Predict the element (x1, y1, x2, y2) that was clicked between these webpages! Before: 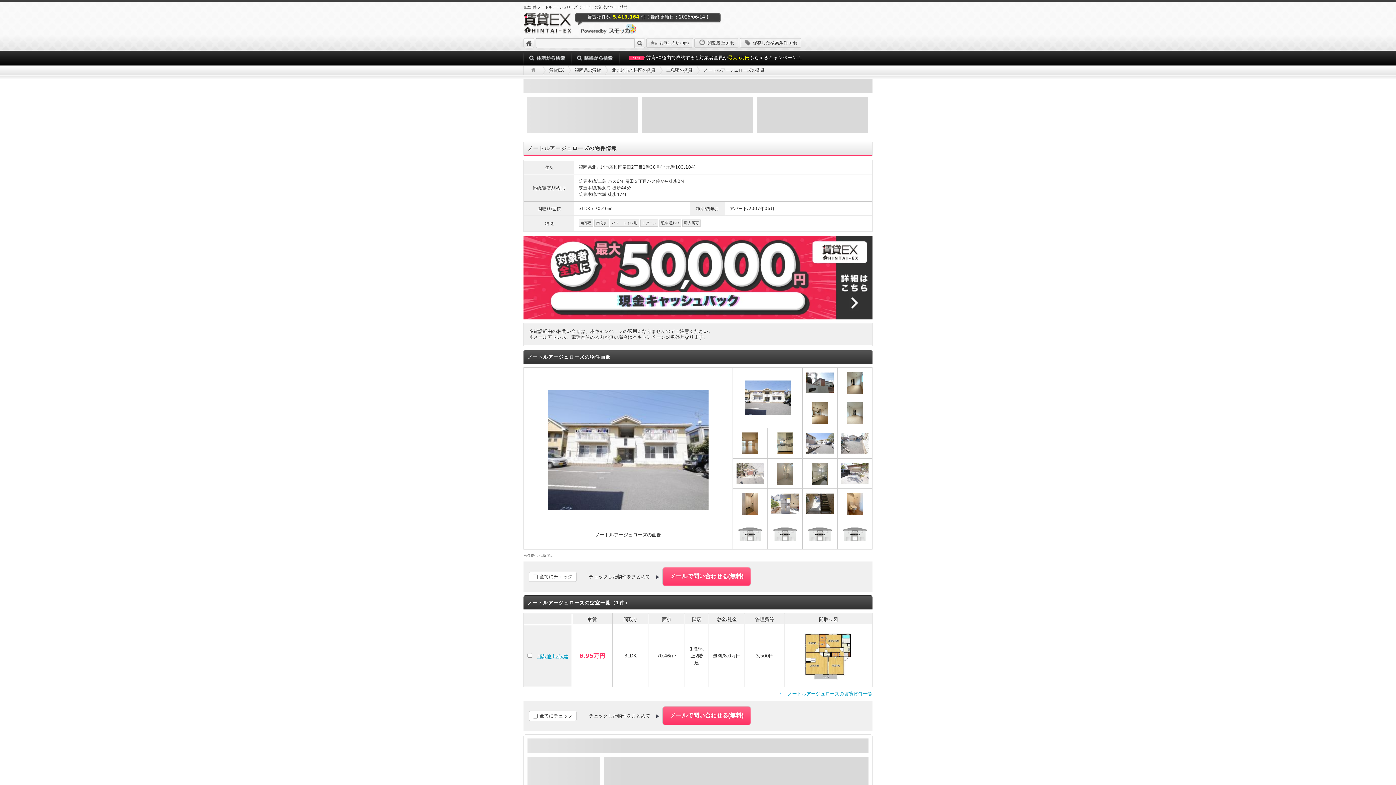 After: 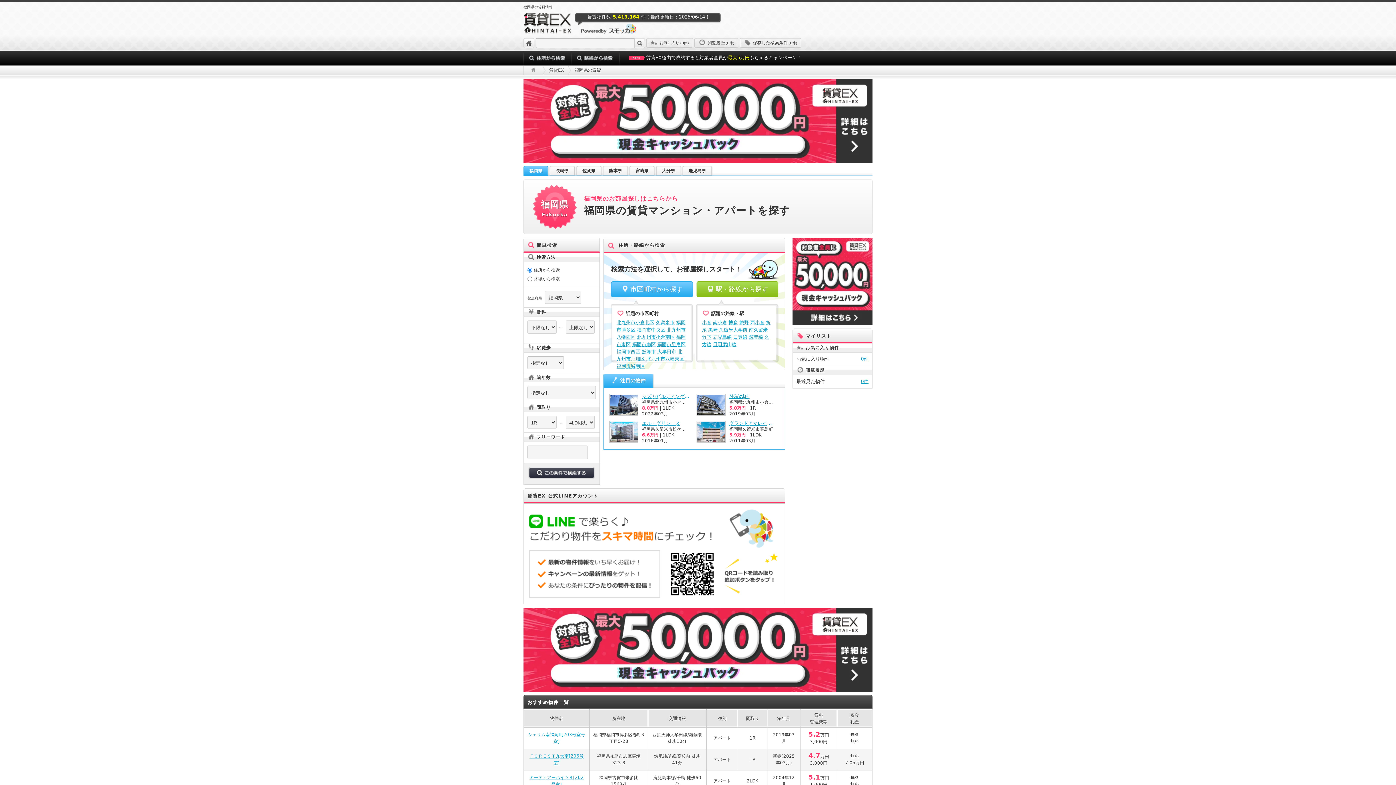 Action: bbox: (574, 67, 601, 72) label: 福岡県の賃貸